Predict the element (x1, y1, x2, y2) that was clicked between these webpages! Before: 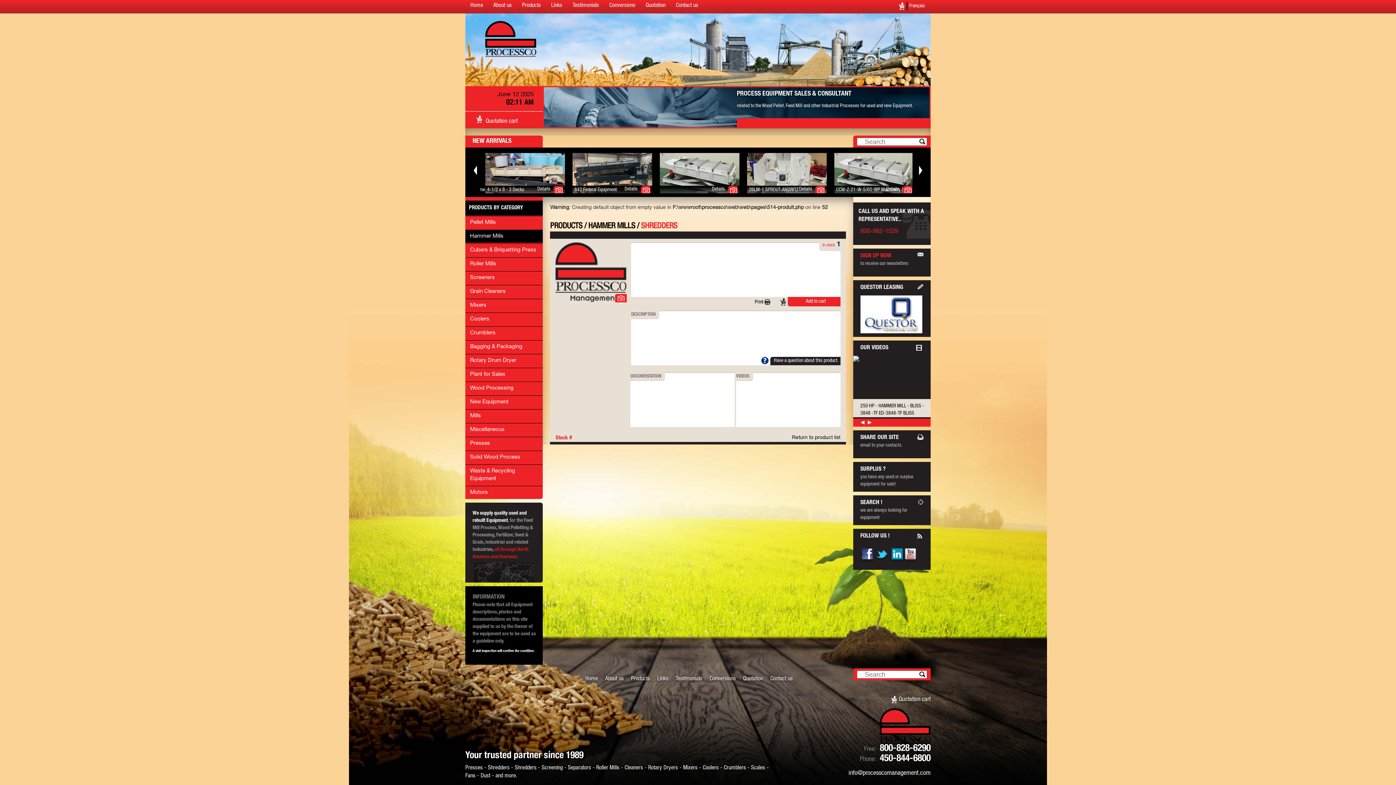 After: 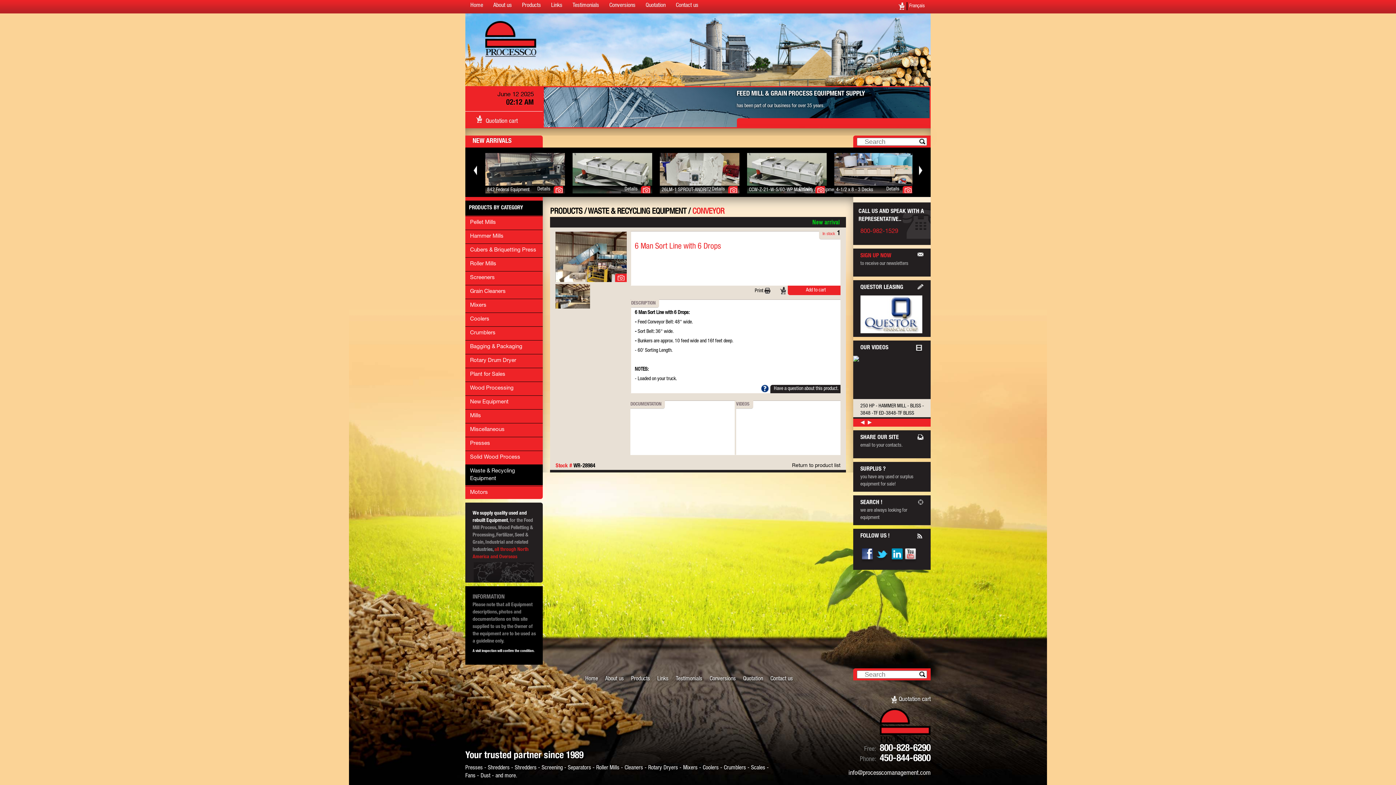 Action: label: Details bbox: (799, 185, 812, 193)